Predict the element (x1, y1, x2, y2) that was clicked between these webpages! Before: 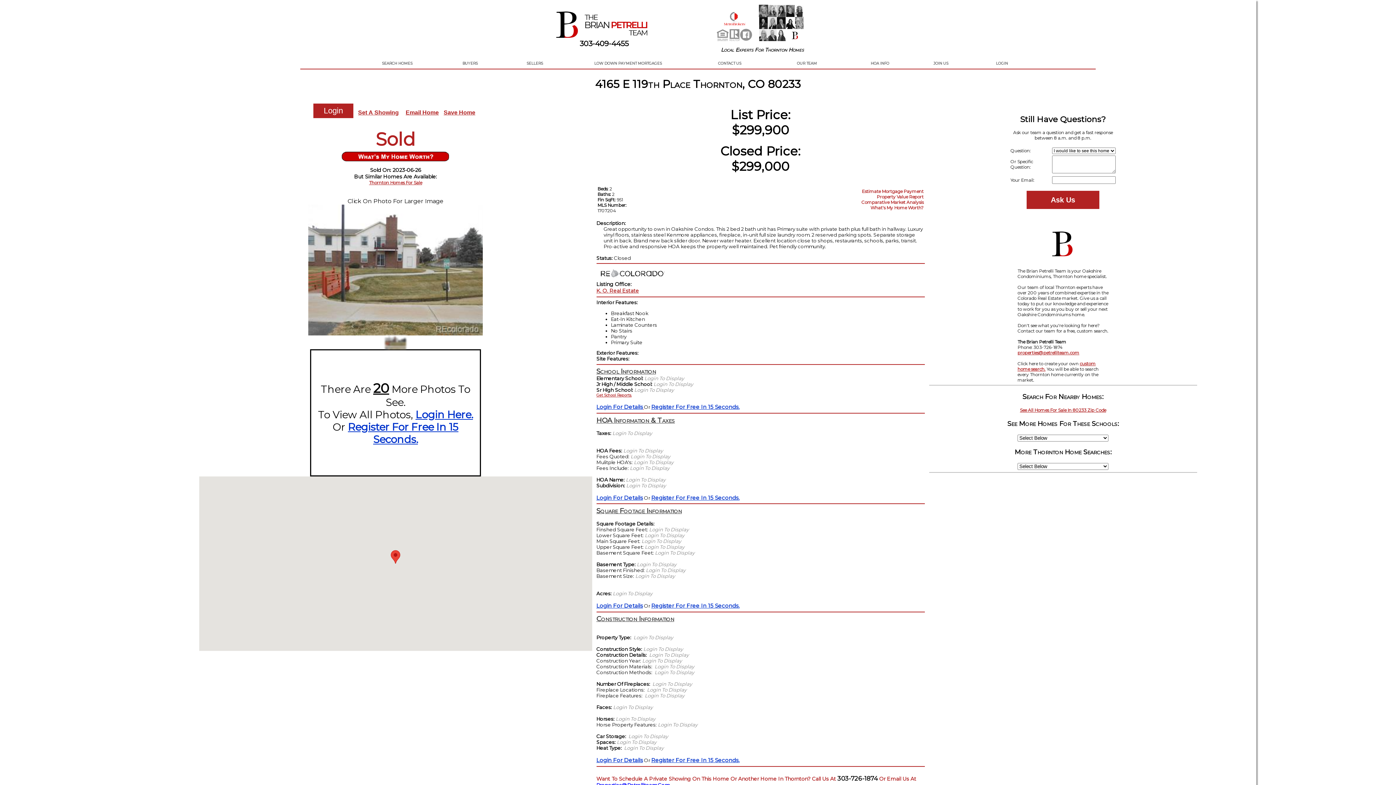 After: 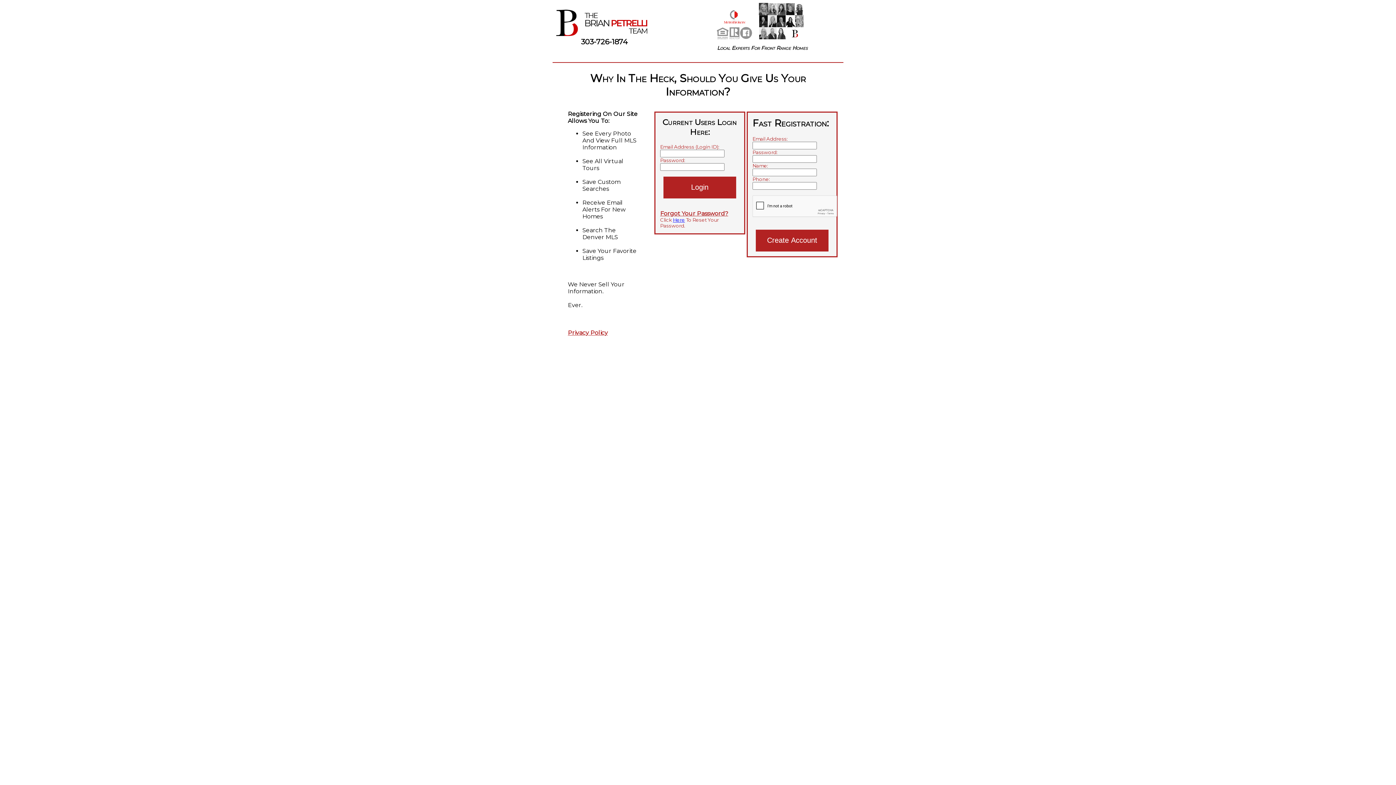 Action: bbox: (596, 603, 643, 609) label: Login For Details